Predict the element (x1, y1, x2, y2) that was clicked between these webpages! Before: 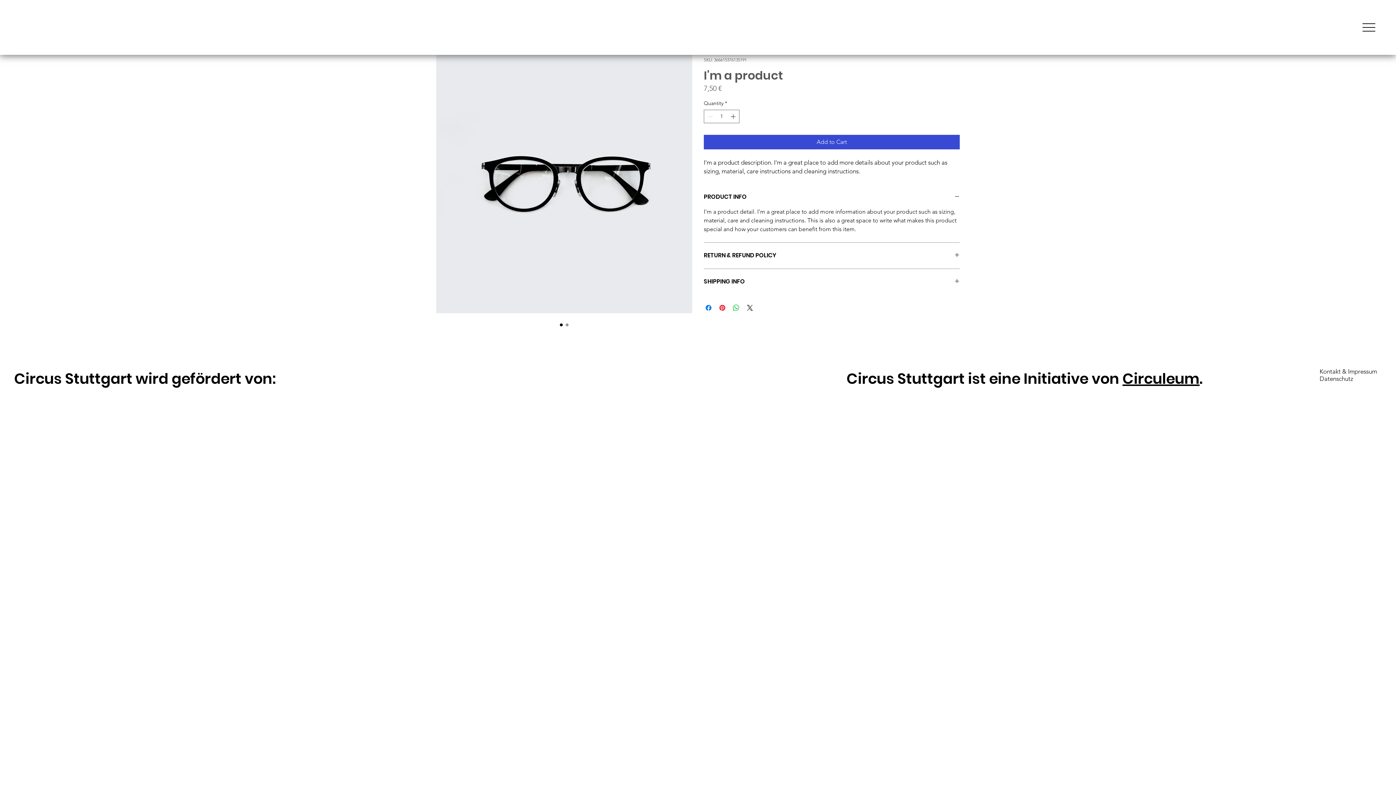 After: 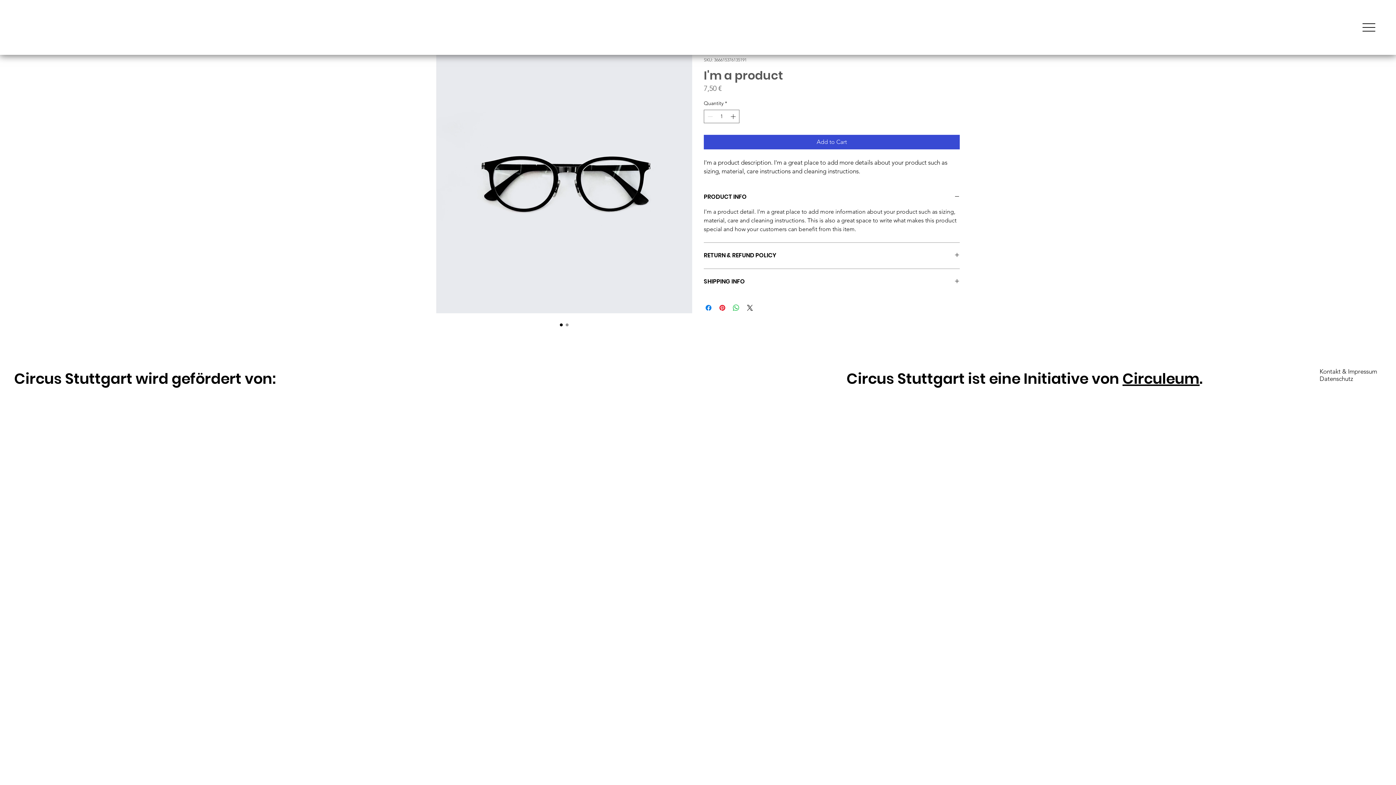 Action: label: Circuleum bbox: (1122, 368, 1199, 389)